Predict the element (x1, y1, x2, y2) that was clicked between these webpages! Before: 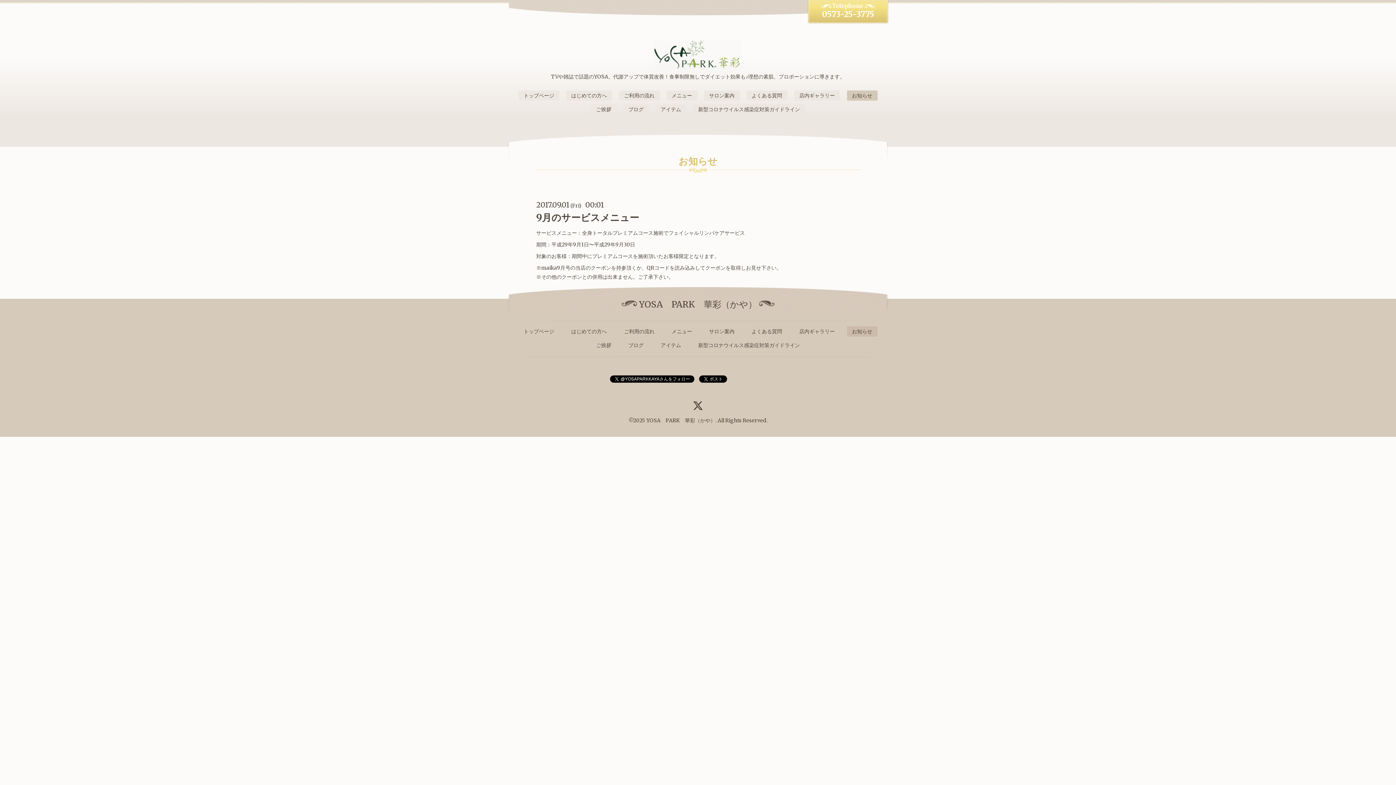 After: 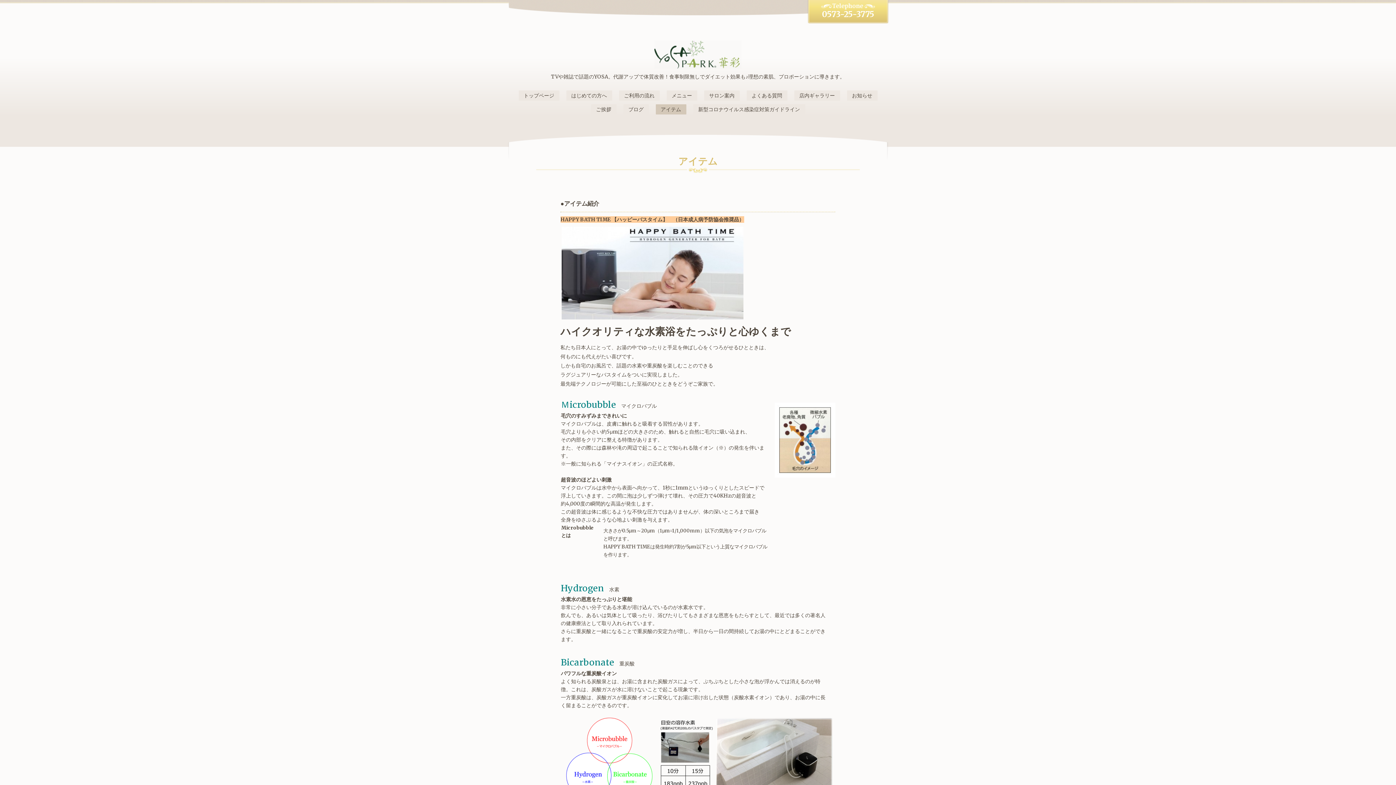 Action: label: アイテム bbox: (655, 104, 686, 114)